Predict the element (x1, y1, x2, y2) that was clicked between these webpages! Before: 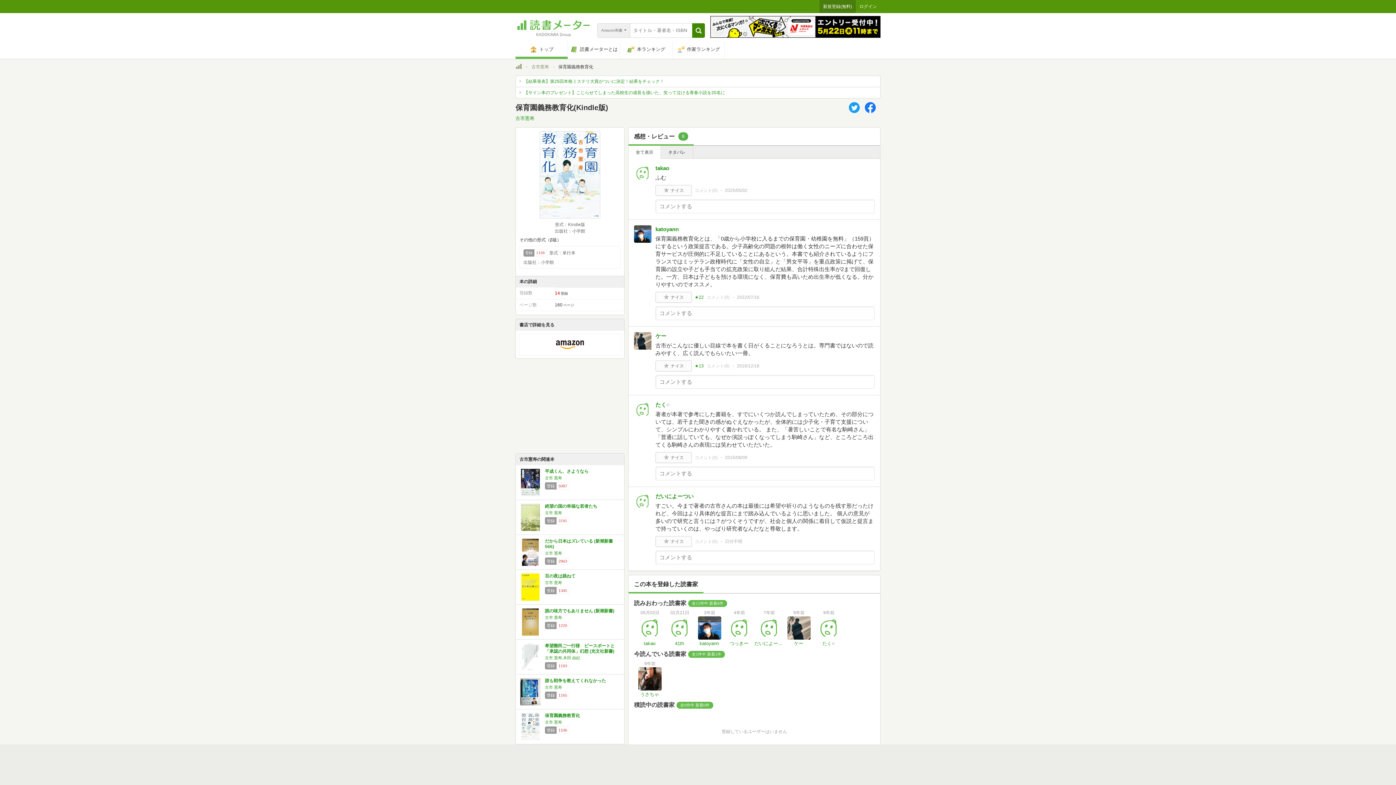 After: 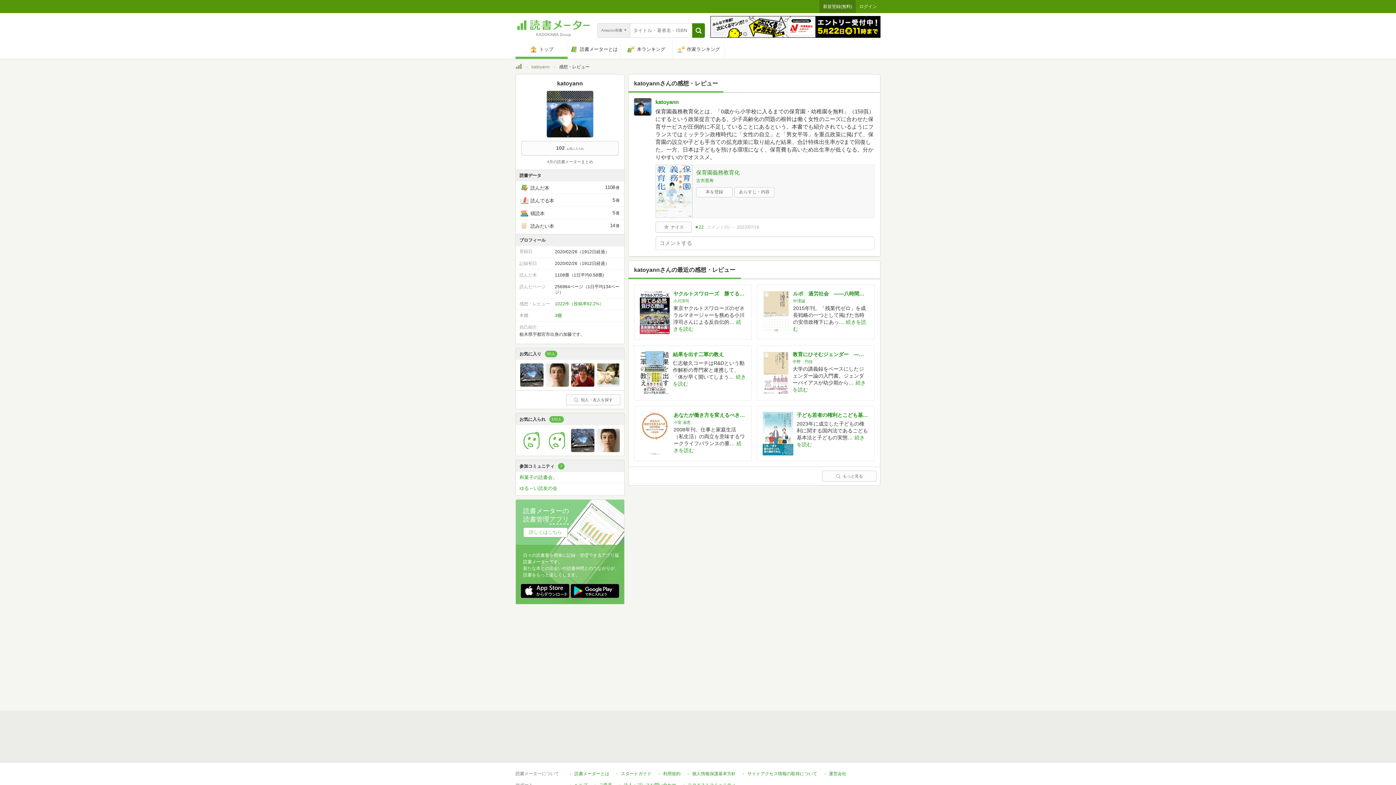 Action: label: コメント(0) bbox: (706, 295, 729, 299)